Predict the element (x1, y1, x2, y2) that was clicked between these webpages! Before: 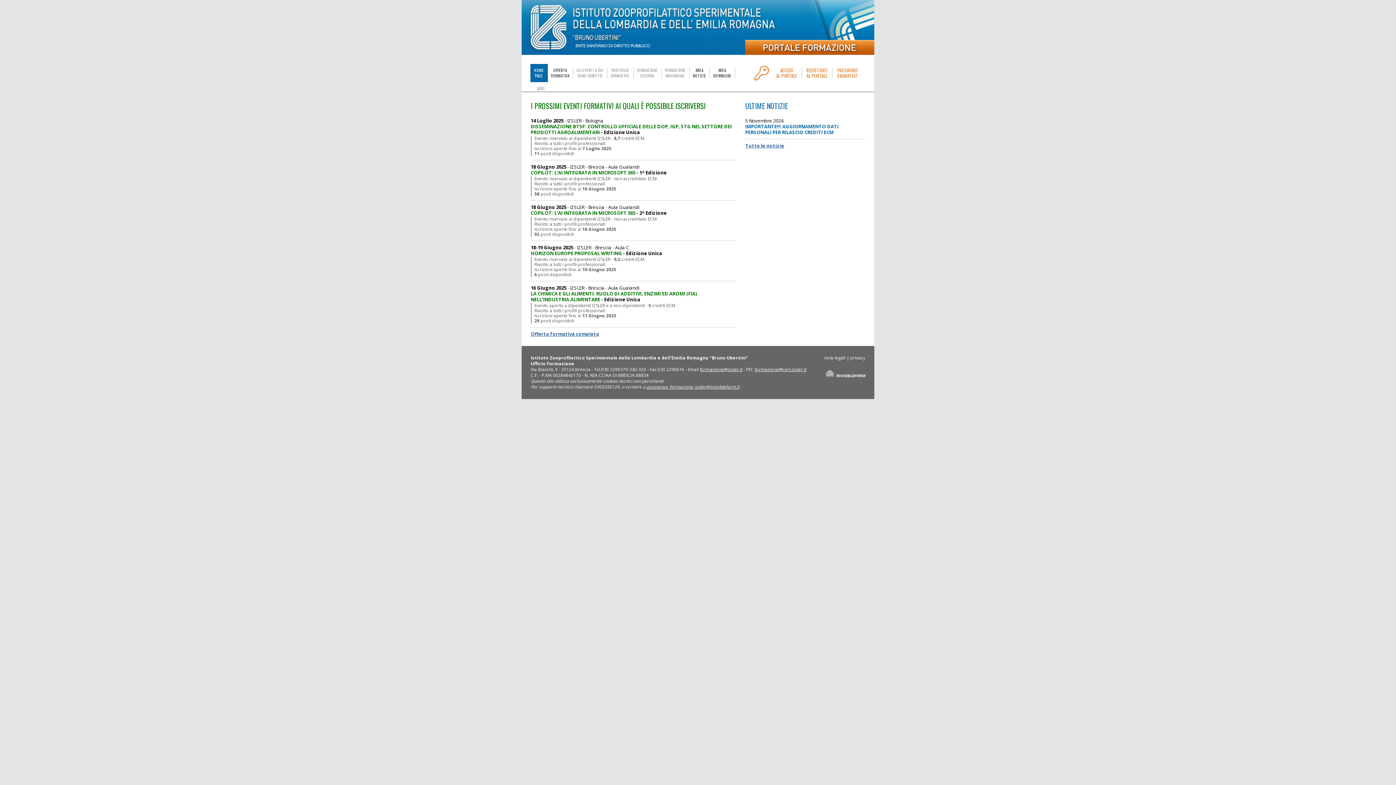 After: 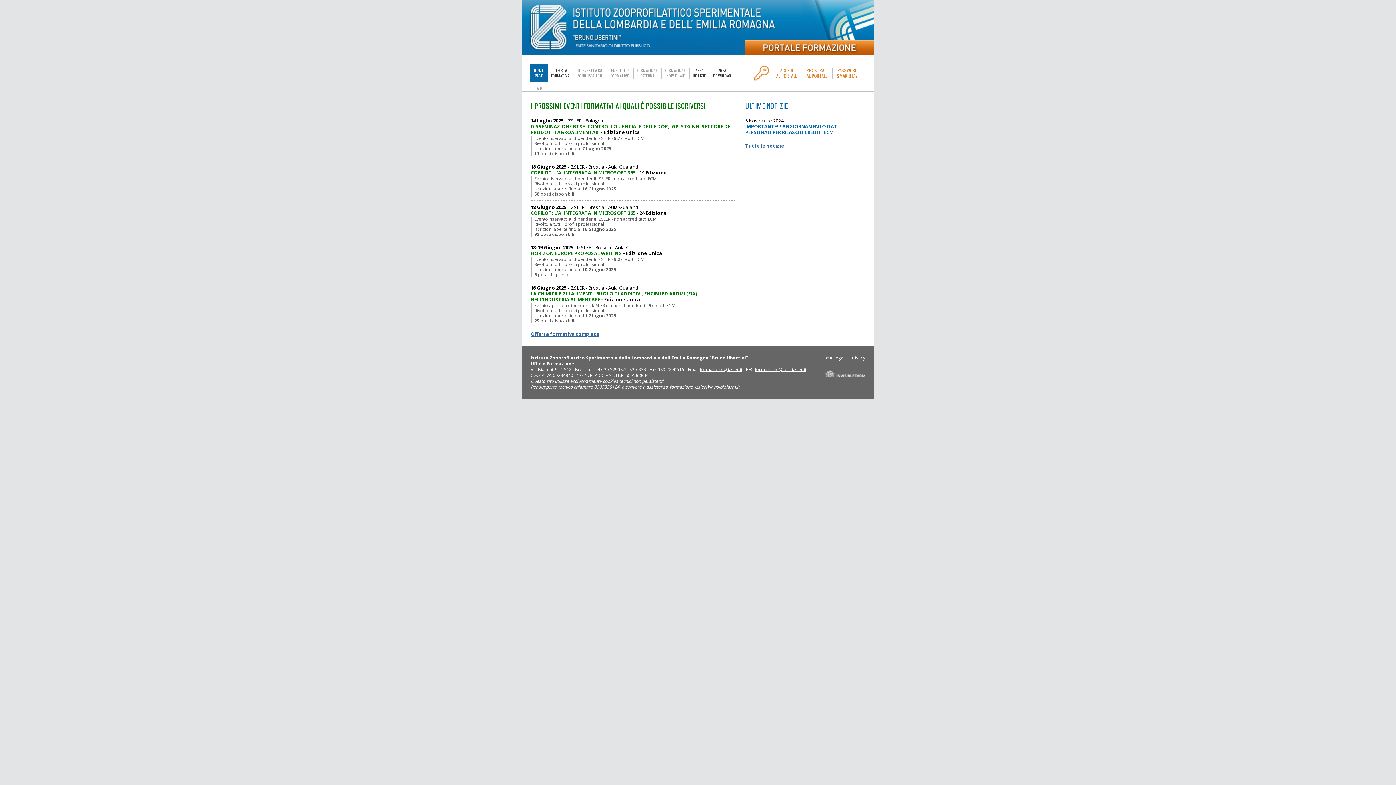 Action: bbox: (646, 384, 739, 390) label: assistenza_formazione_izsler@invisiblefarm.it